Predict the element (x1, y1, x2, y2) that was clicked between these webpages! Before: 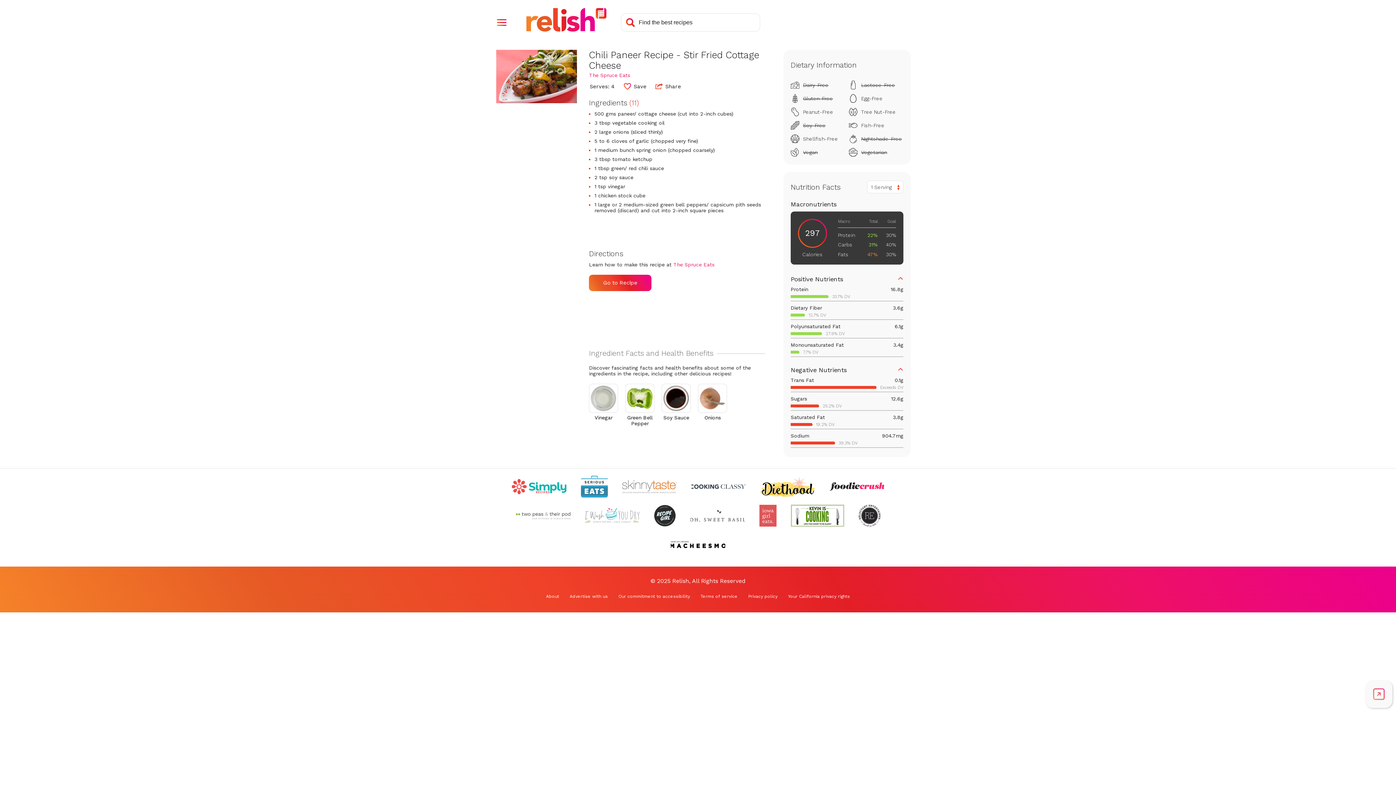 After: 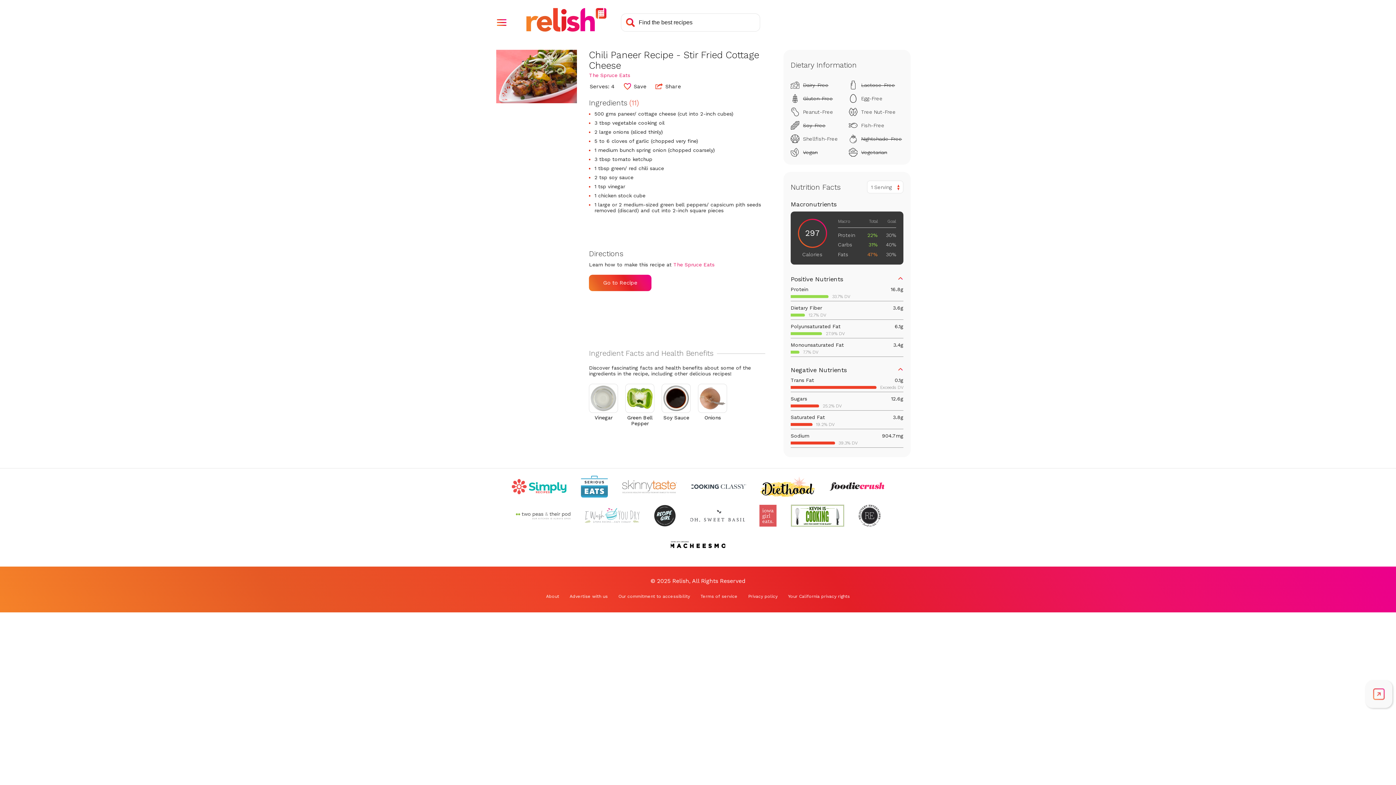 Action: bbox: (791, 505, 844, 526) label: Check out Kevin Is Cooking (Opens in a new tab)